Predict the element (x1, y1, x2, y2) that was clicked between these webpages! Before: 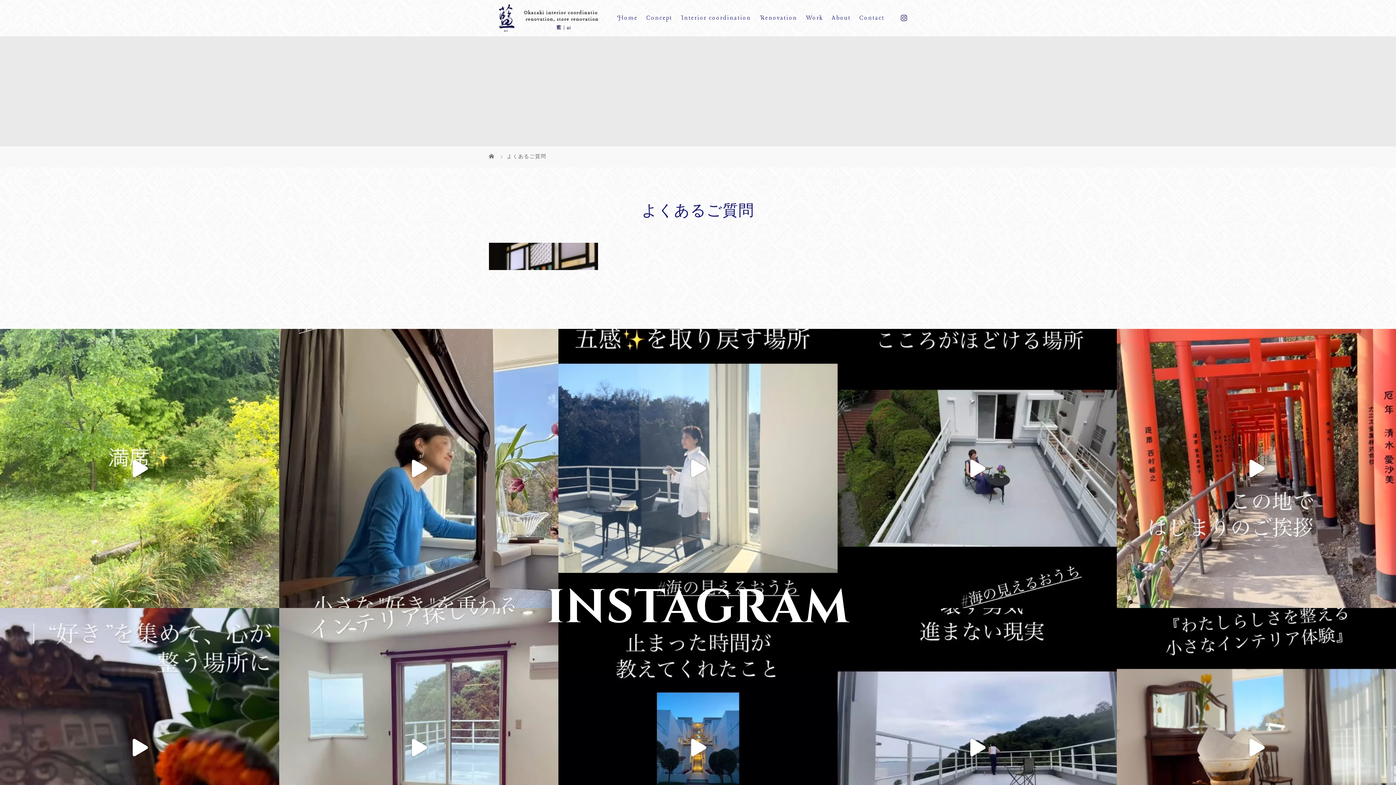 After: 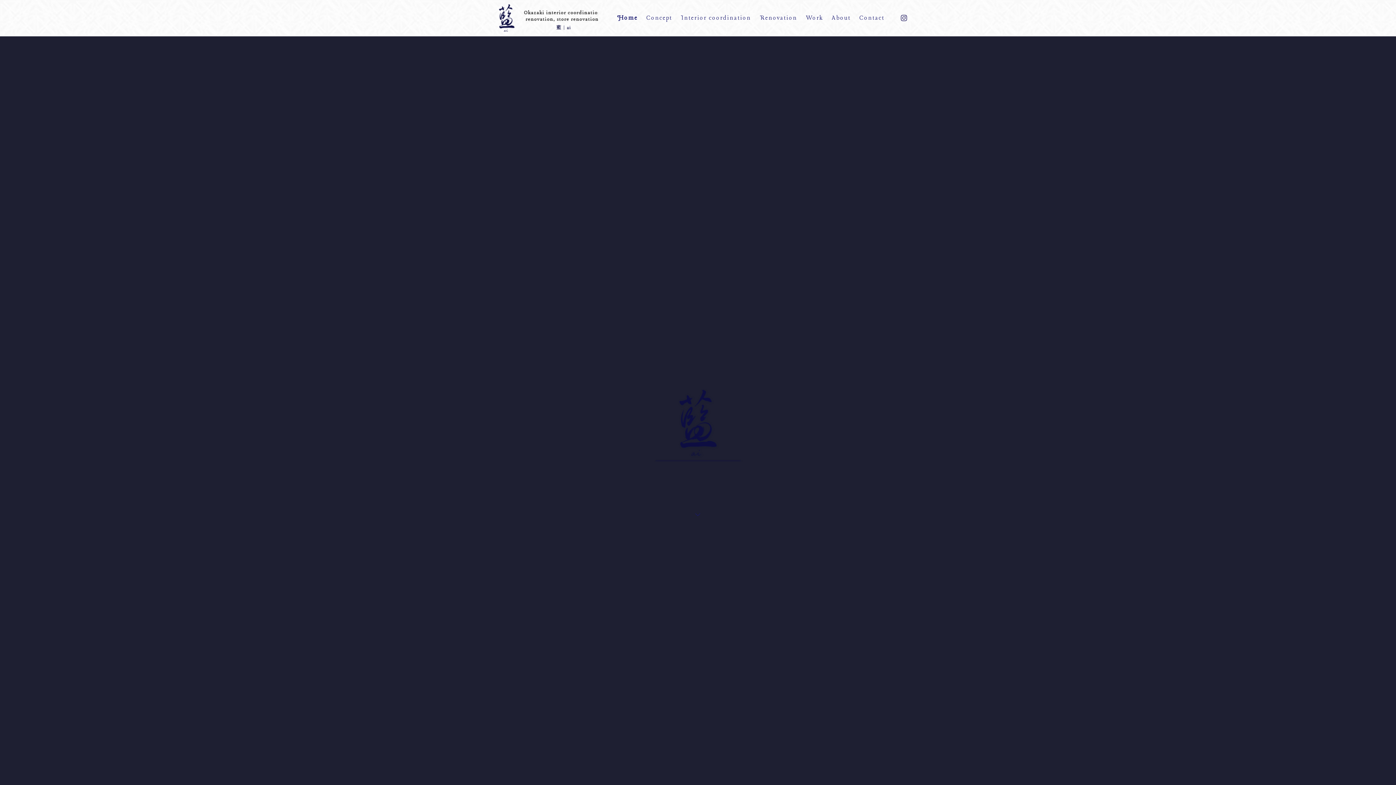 Action: bbox: (489, 24, 616, 35)